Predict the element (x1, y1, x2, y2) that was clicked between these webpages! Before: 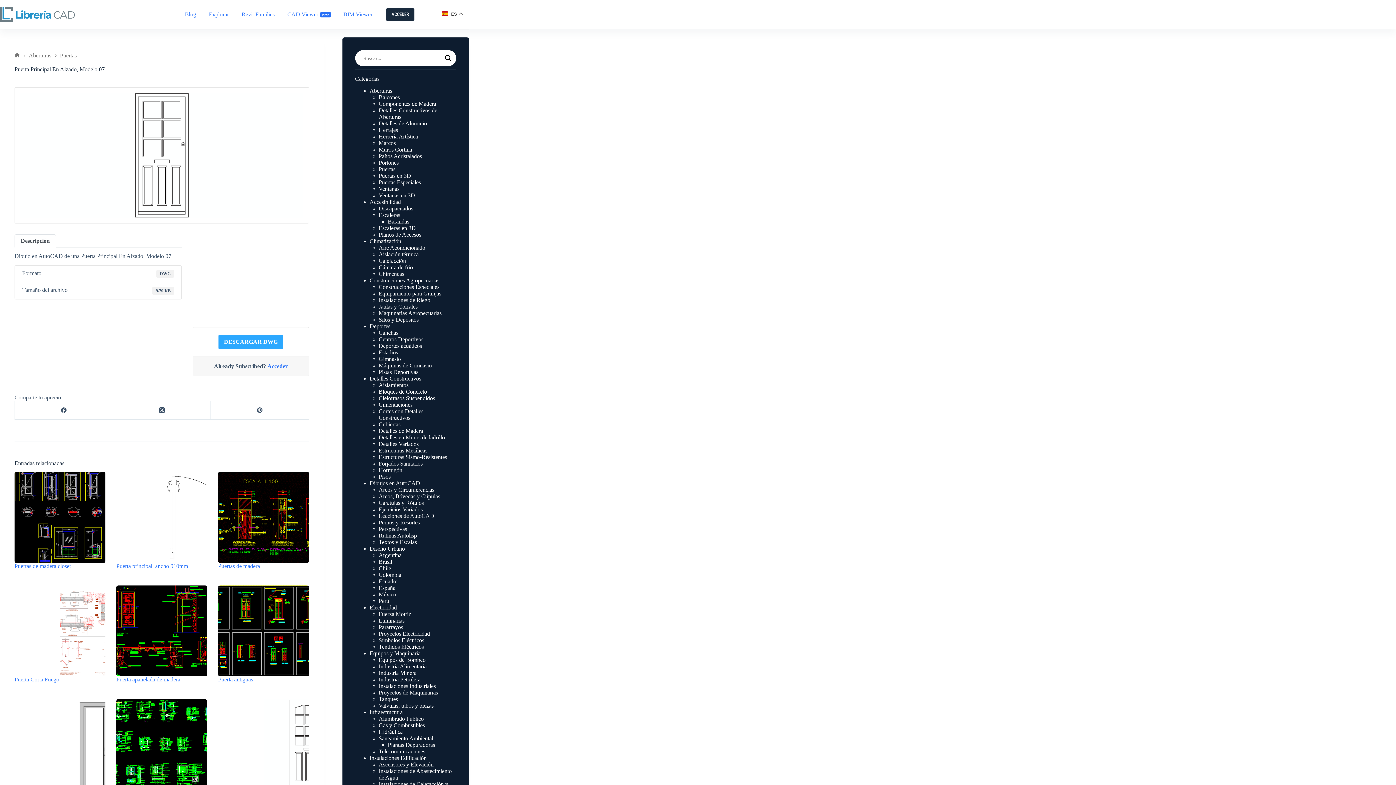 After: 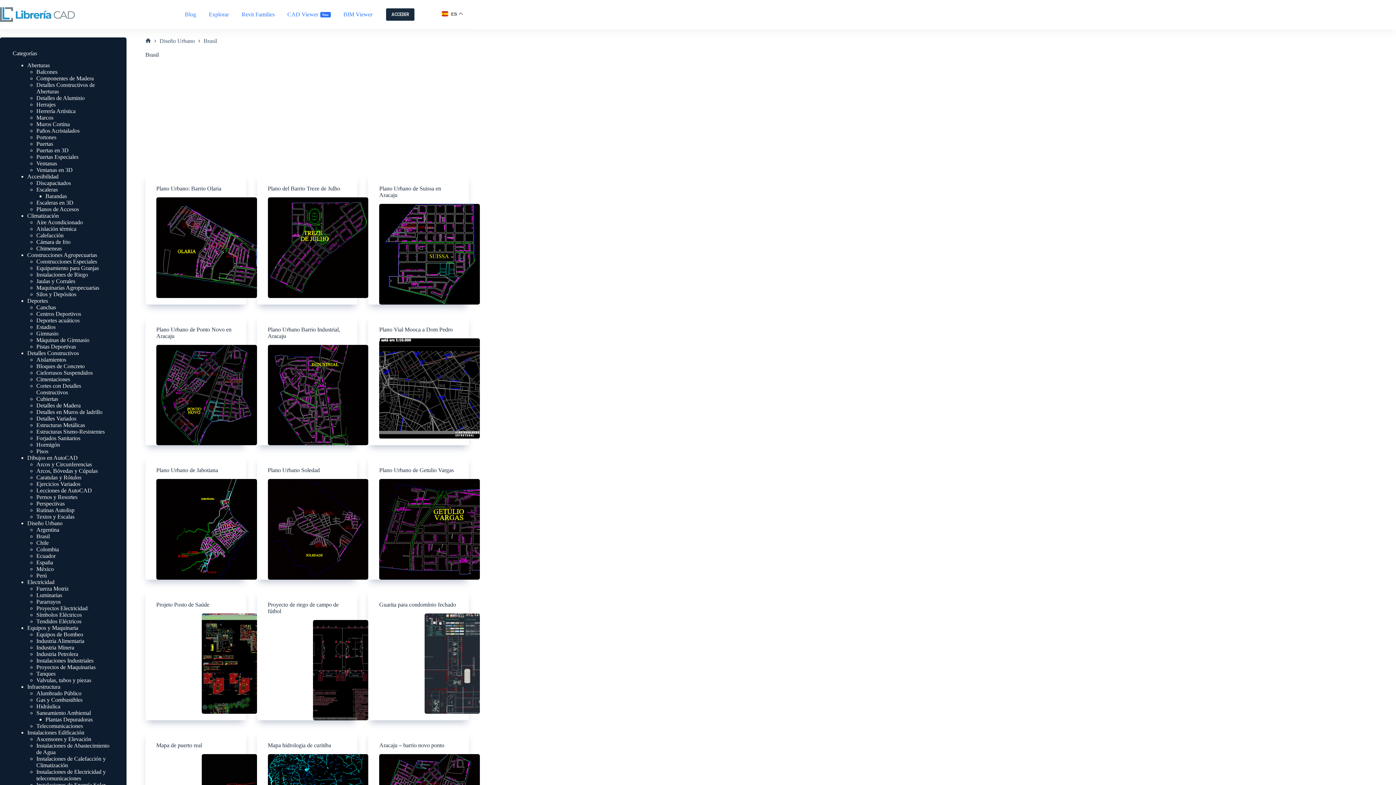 Action: bbox: (378, 558, 392, 565) label: Brasil